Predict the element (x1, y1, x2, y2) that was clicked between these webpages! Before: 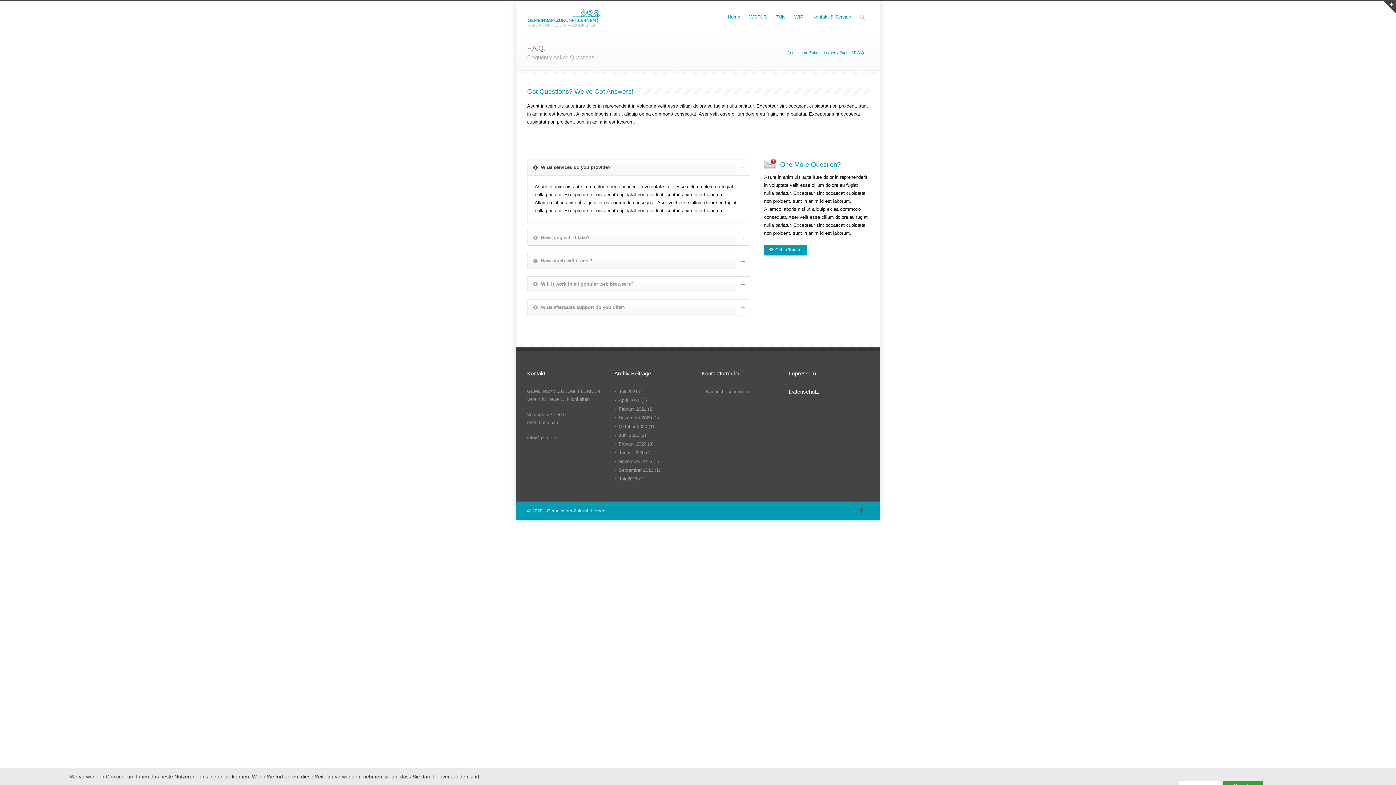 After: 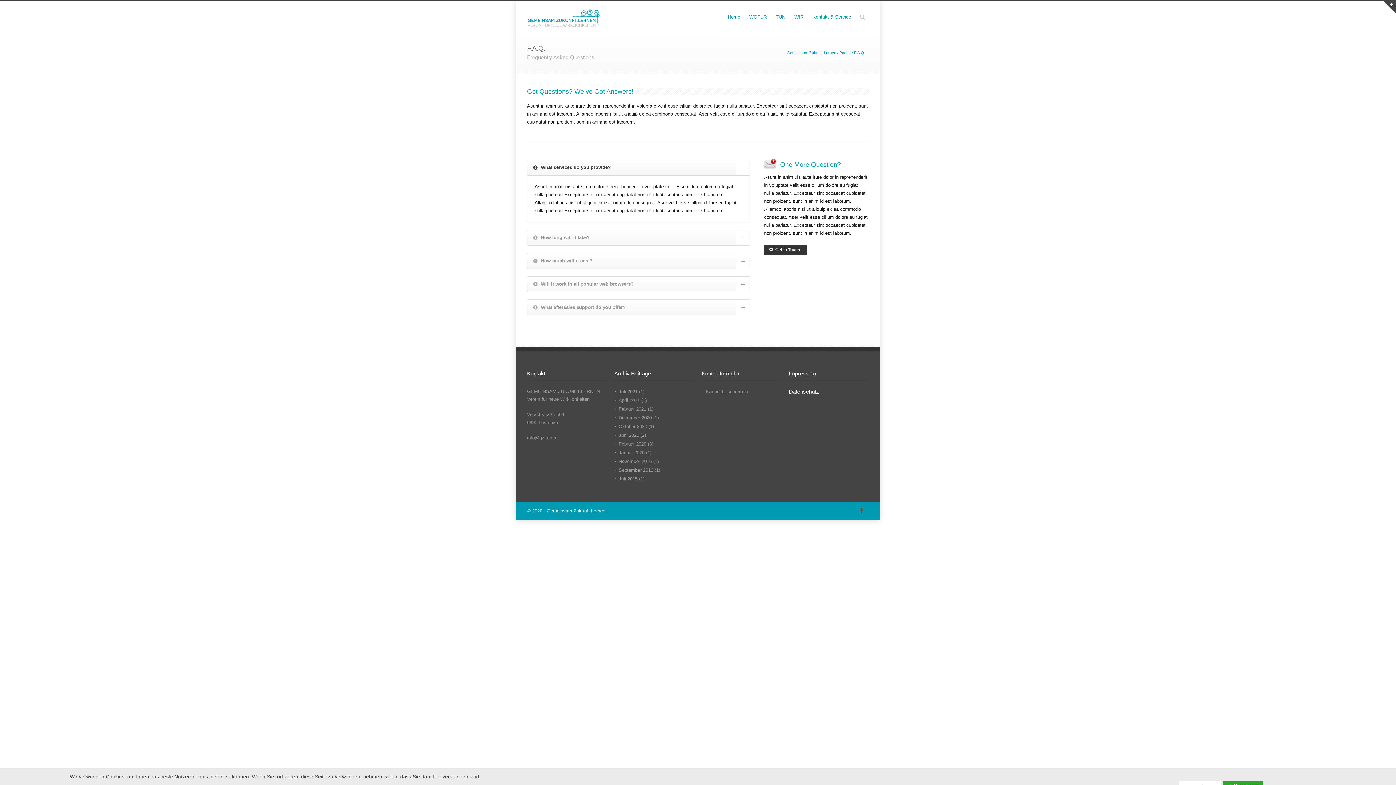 Action: bbox: (764, 244, 807, 255) label: Get in Touch